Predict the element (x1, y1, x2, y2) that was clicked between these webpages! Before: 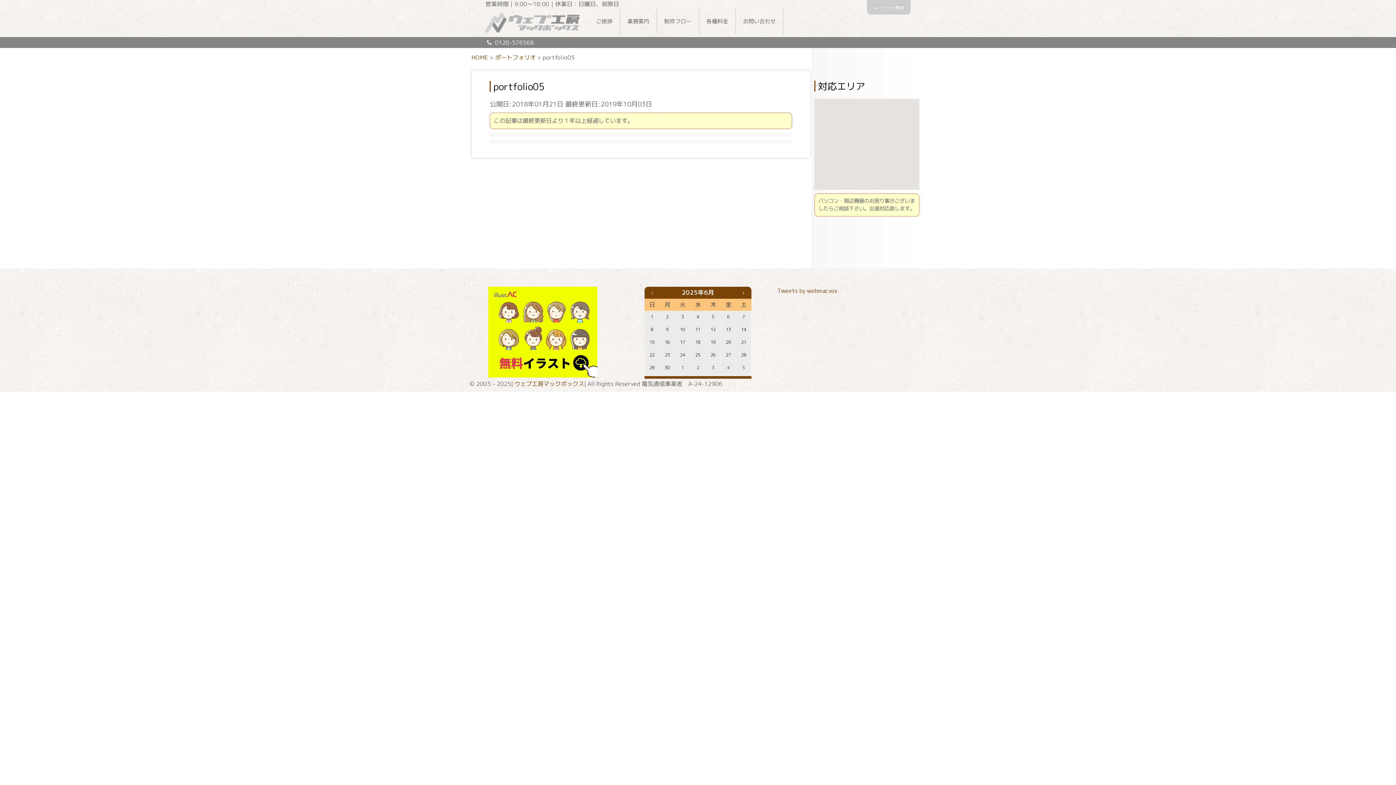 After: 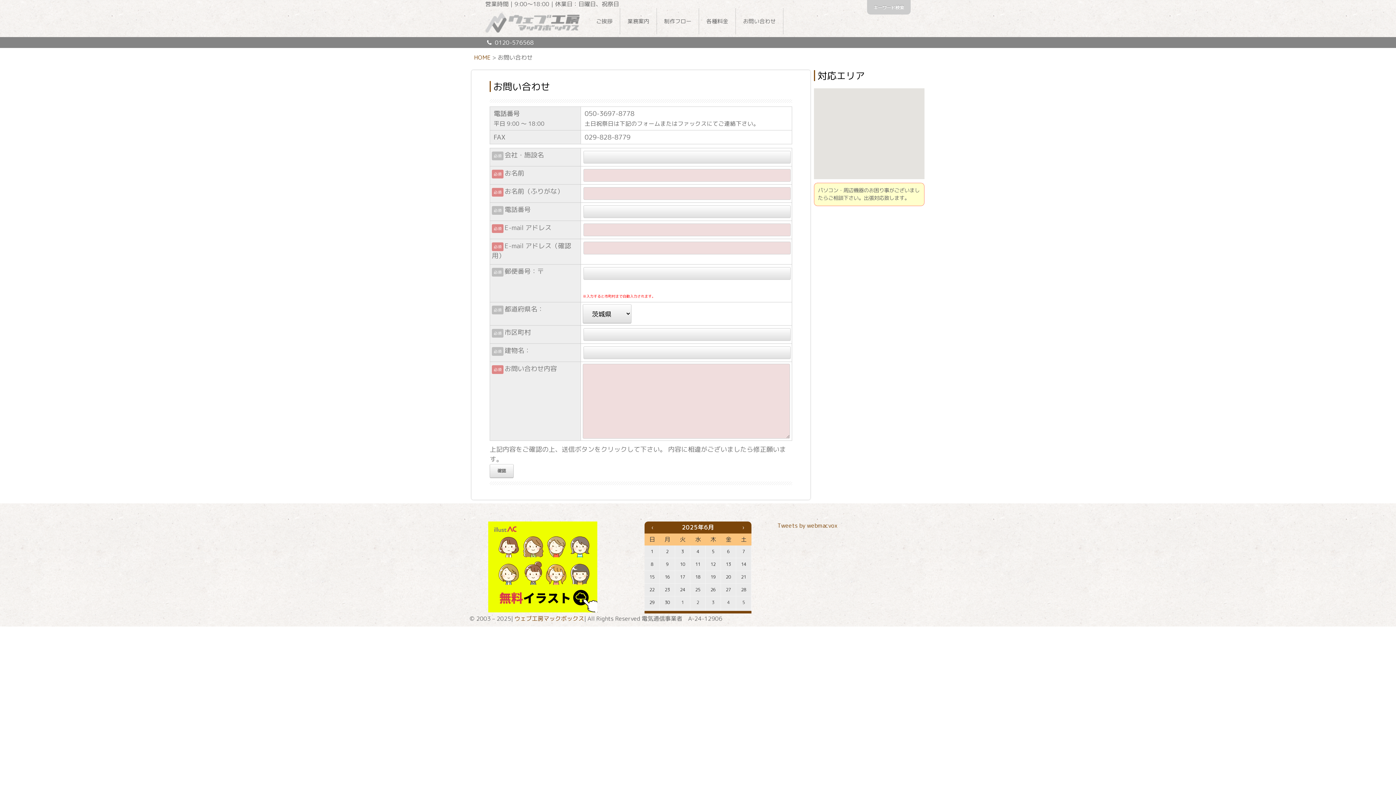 Action: bbox: (739, 12, 779, 30) label: お問い合わせ